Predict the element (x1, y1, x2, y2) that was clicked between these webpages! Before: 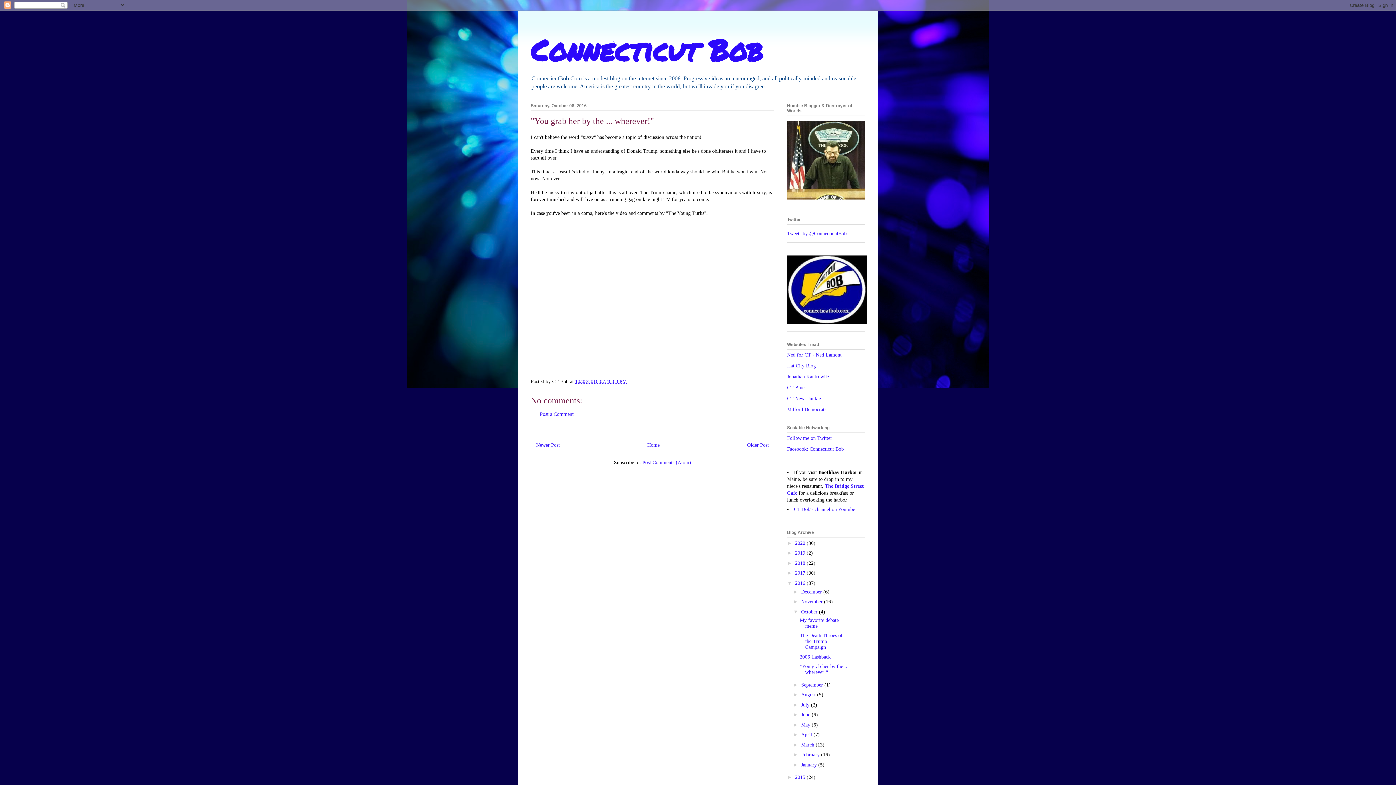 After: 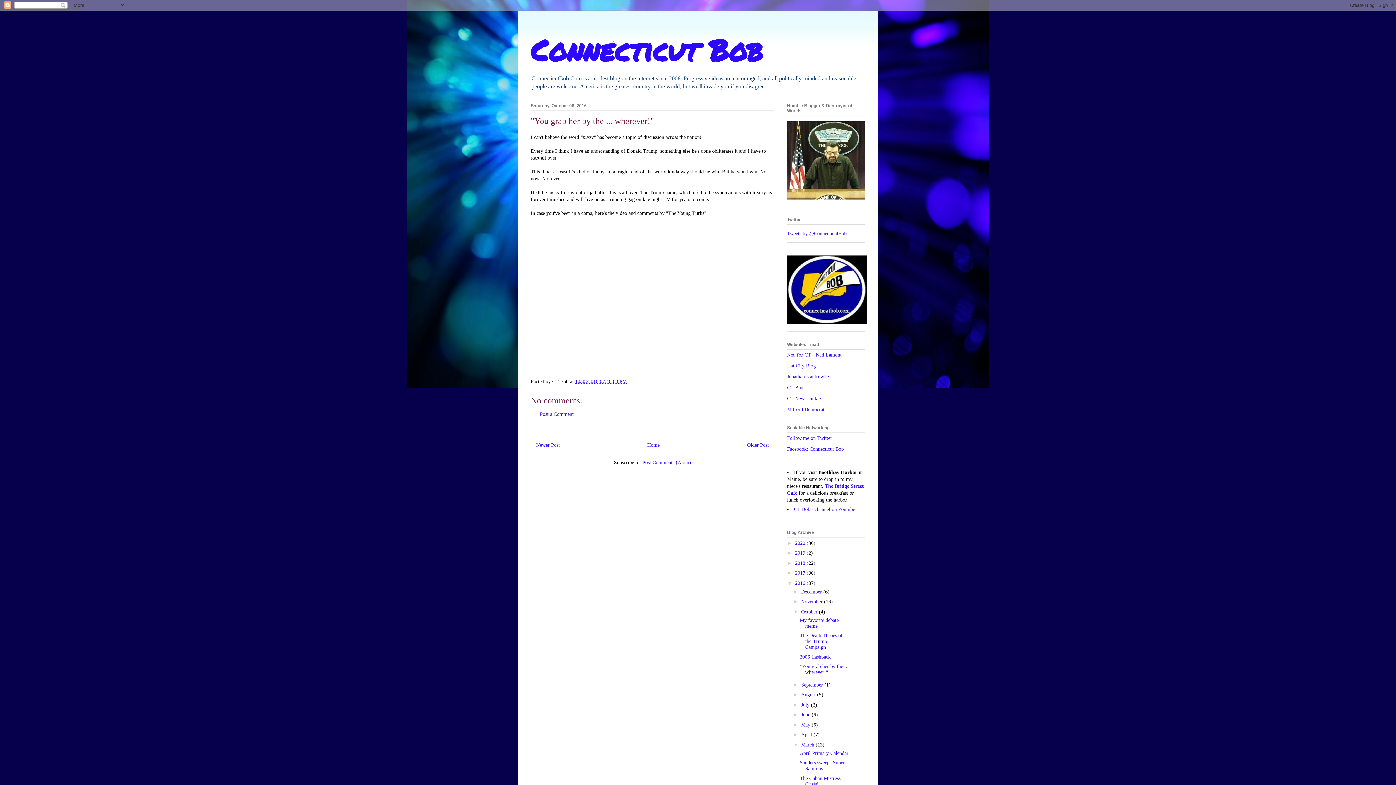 Action: label: ►   bbox: (793, 742, 801, 747)